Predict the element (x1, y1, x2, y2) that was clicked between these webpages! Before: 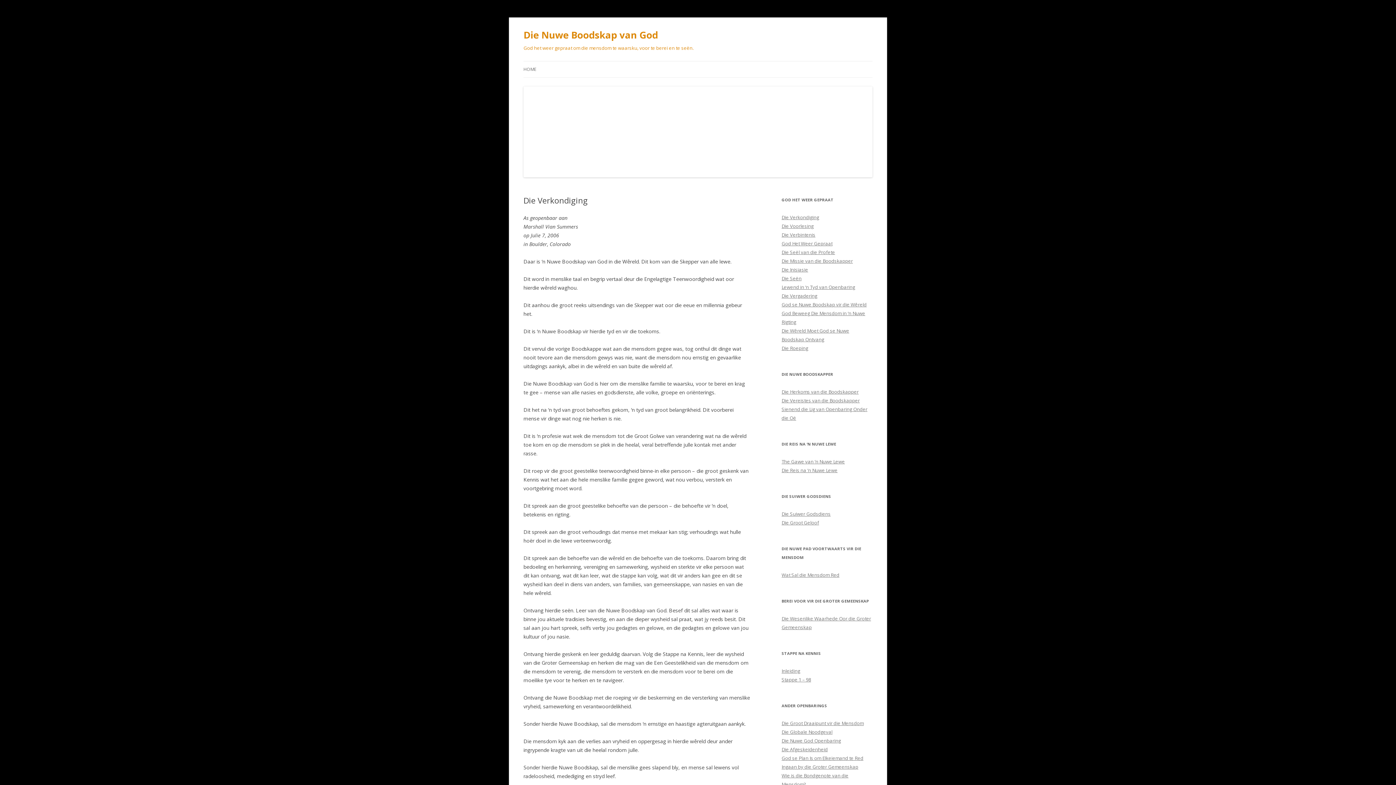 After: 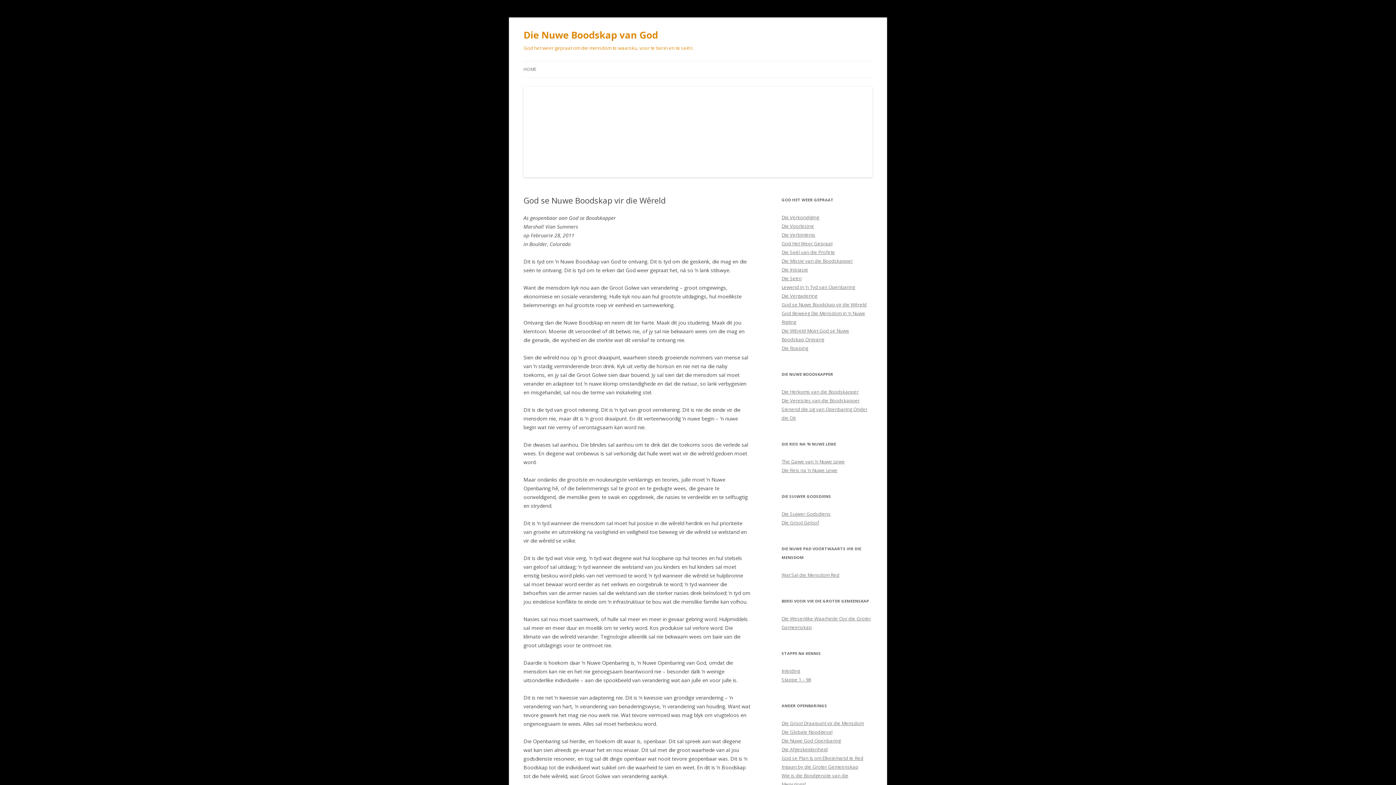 Action: bbox: (781, 301, 866, 308) label: God se Nuwe Boodskap vir die Wêreld